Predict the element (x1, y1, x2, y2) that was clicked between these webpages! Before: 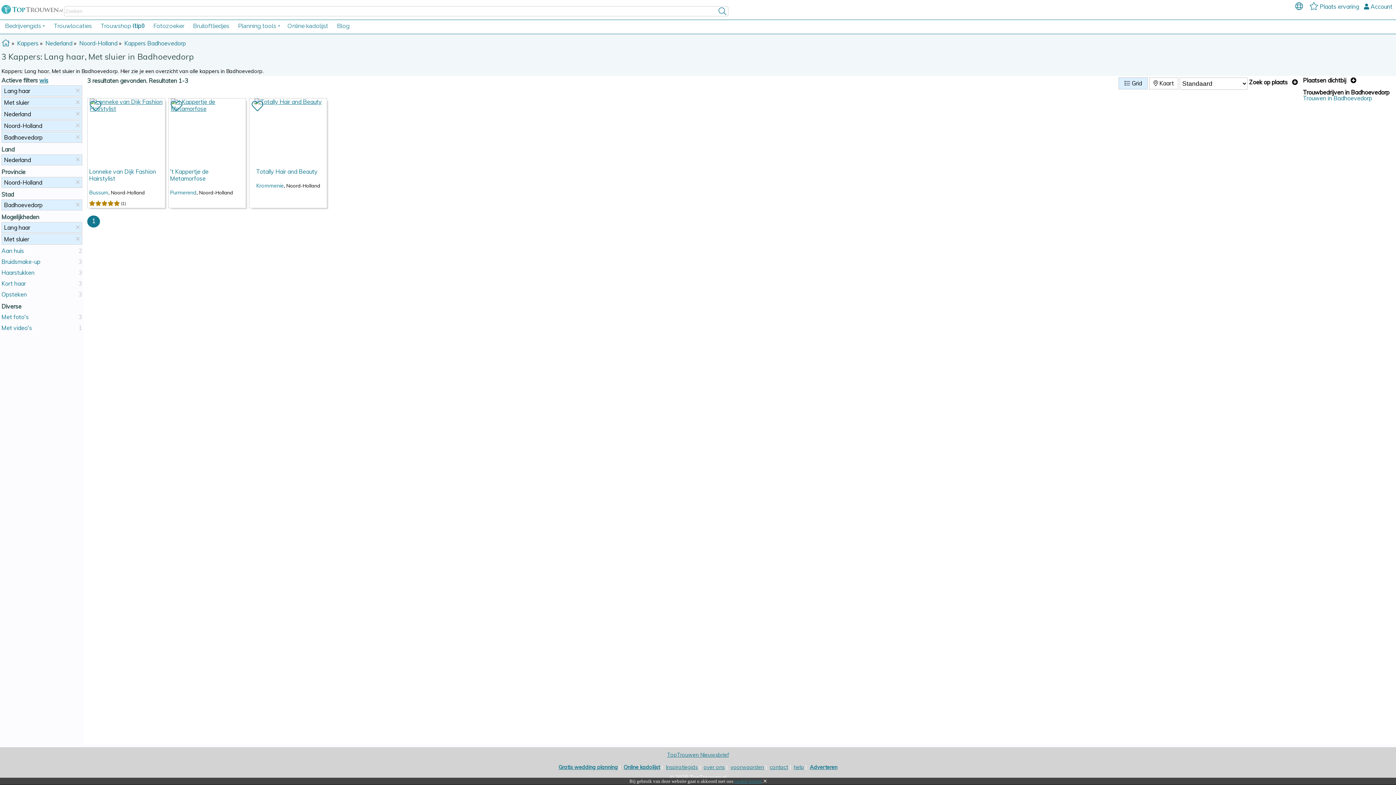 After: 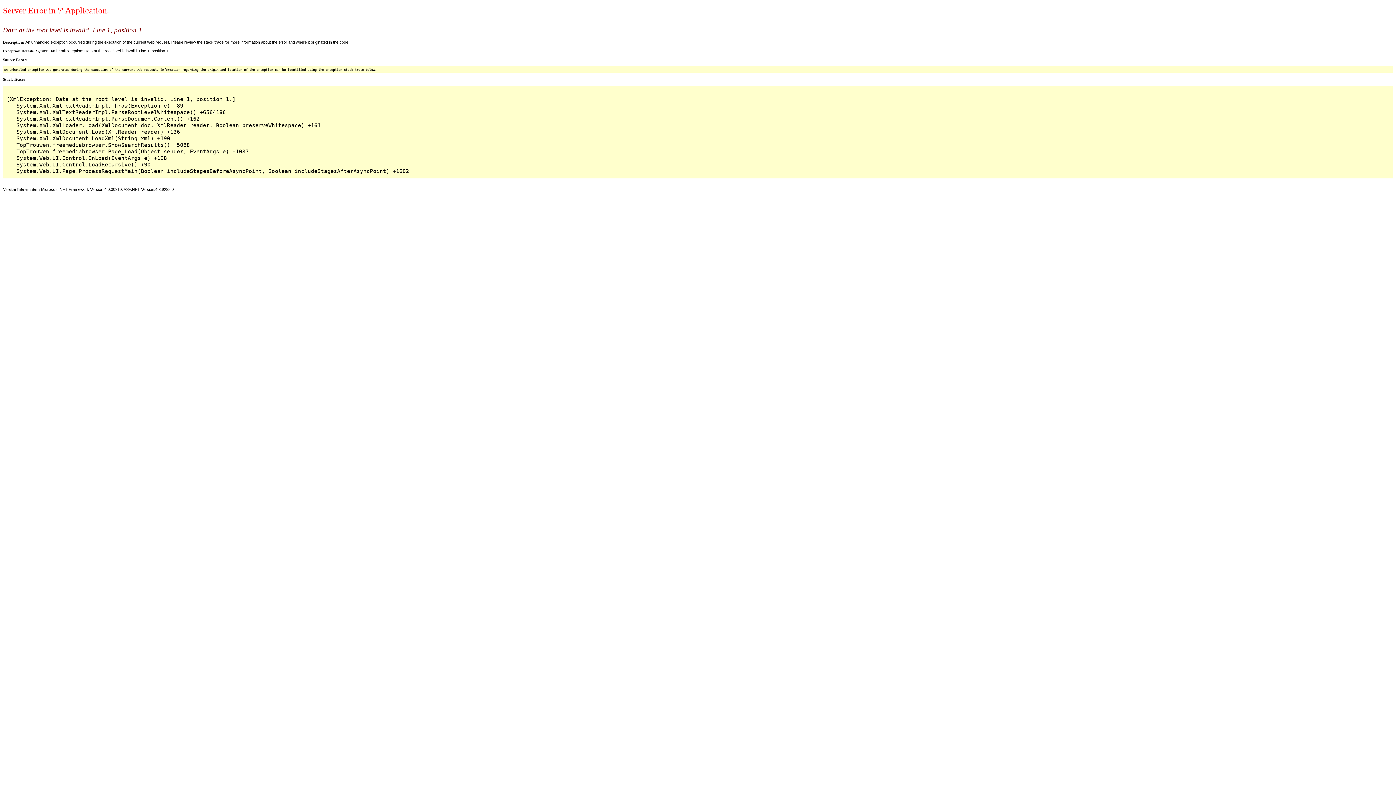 Action: bbox: (666, 764, 698, 770) label: Inspiratiegids